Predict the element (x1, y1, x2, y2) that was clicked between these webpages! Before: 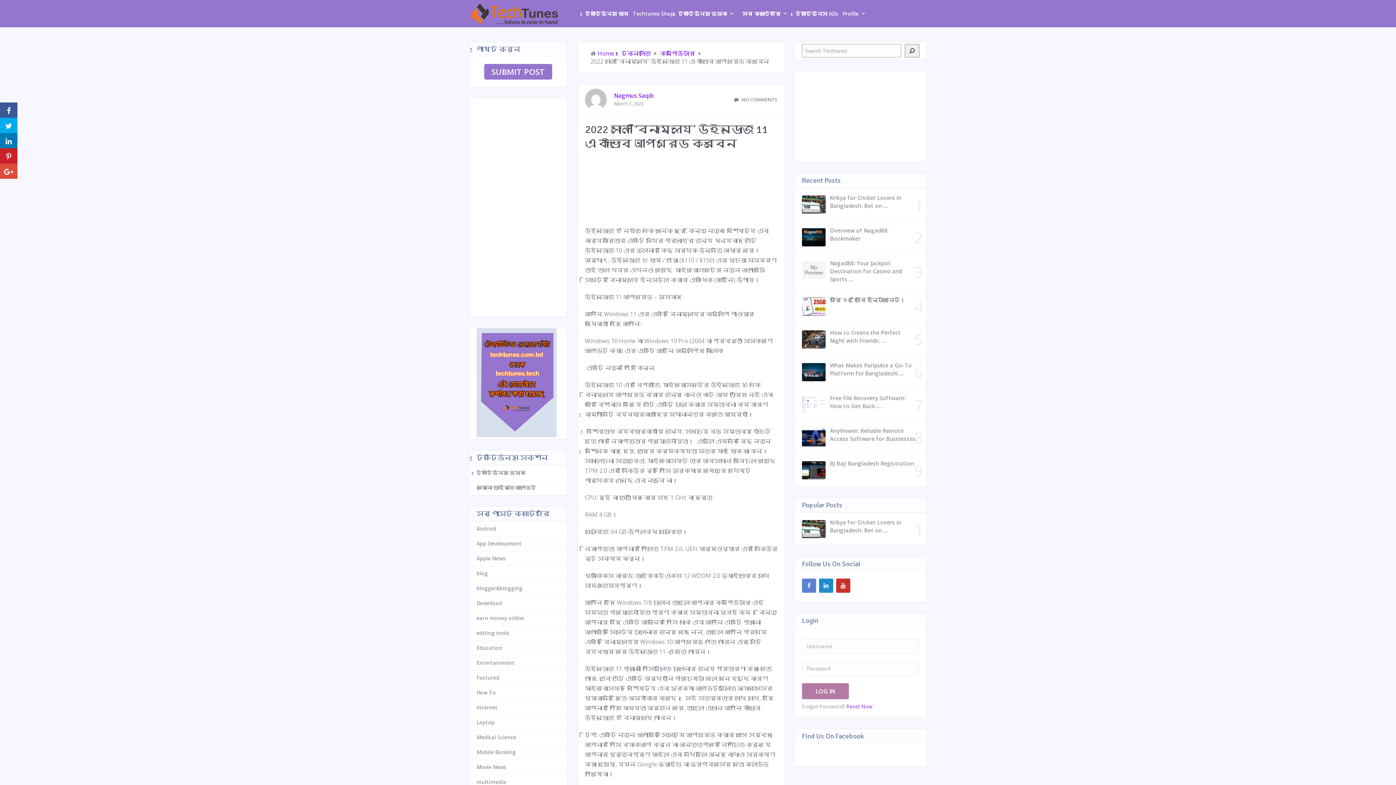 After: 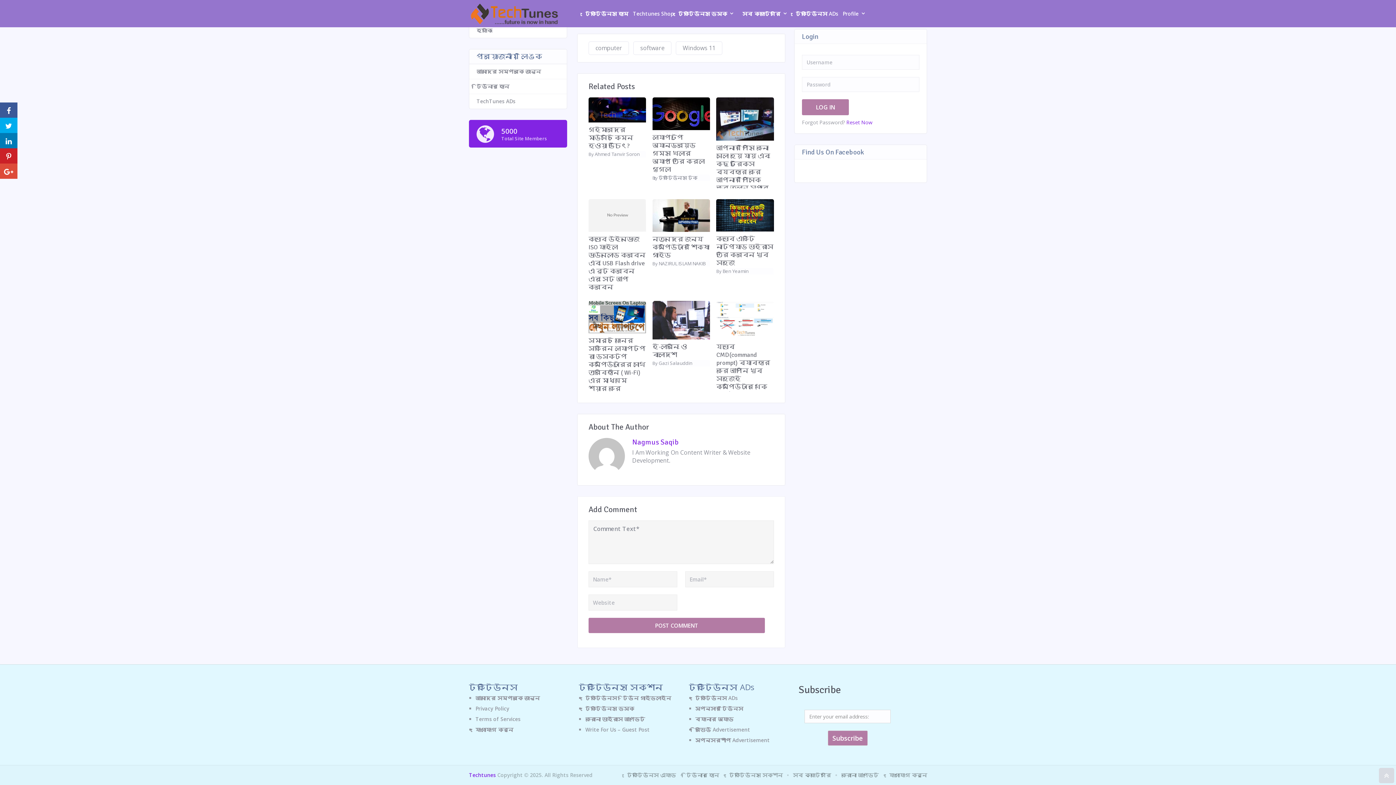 Action: bbox: (734, 96, 777, 102) label:  NO COMMENTS